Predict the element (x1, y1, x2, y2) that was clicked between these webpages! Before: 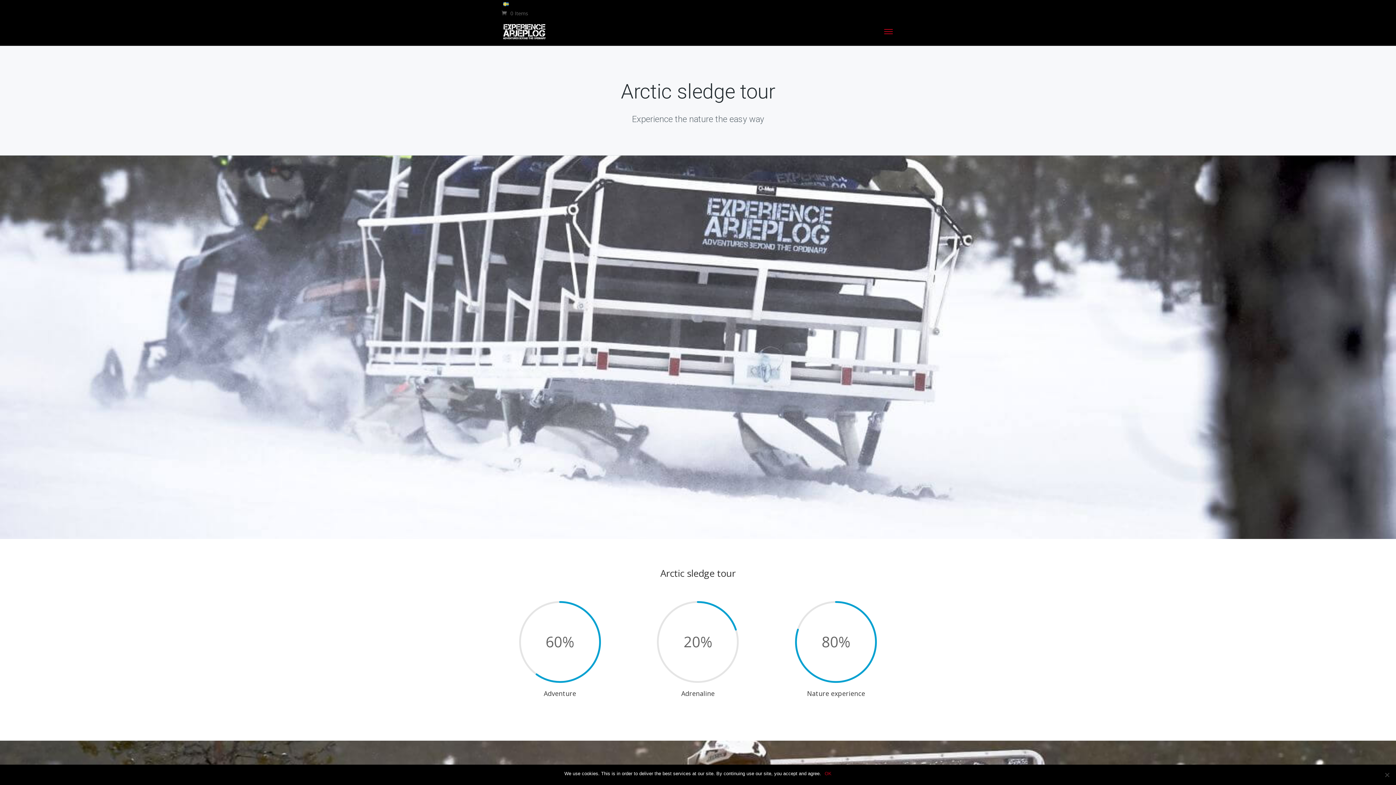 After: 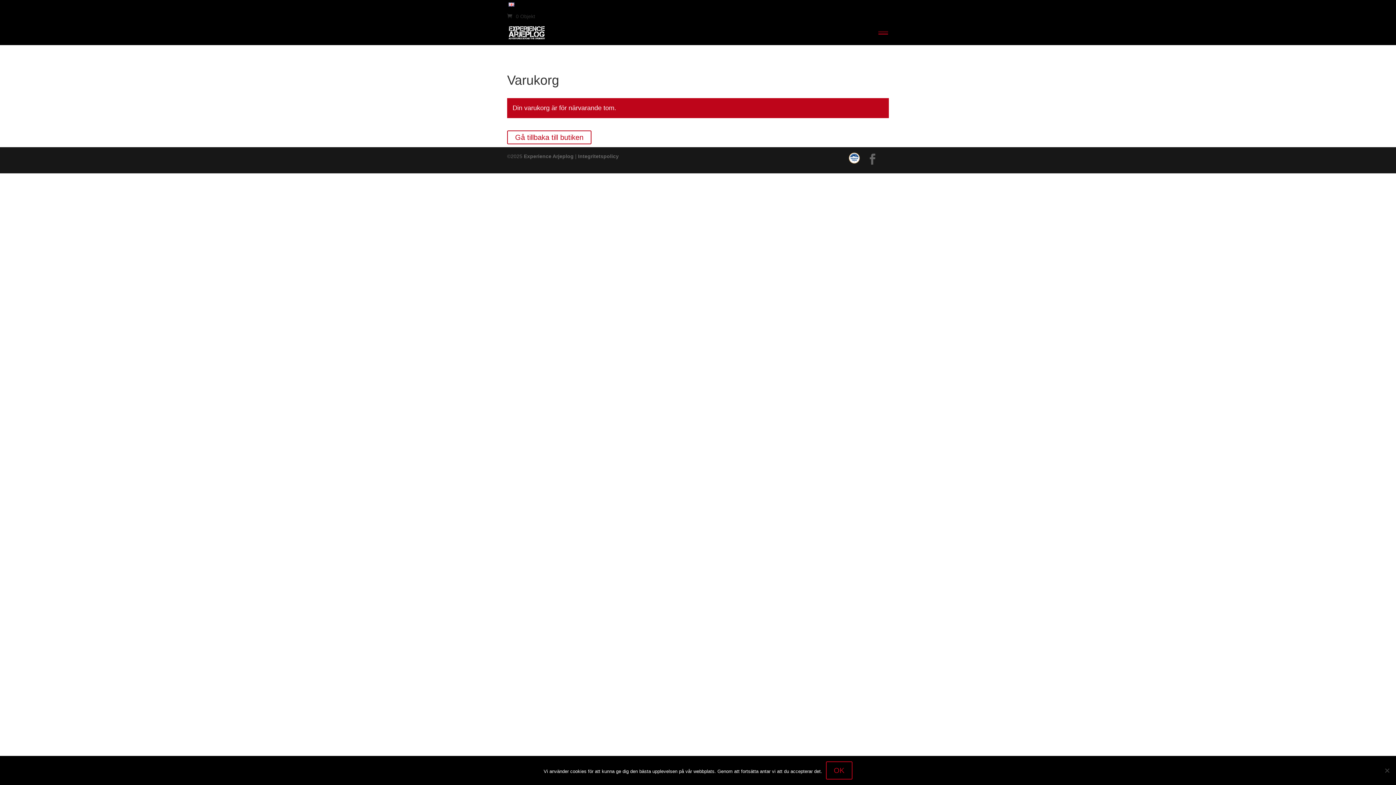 Action: label: 0 Items bbox: (501, 9, 528, 16)